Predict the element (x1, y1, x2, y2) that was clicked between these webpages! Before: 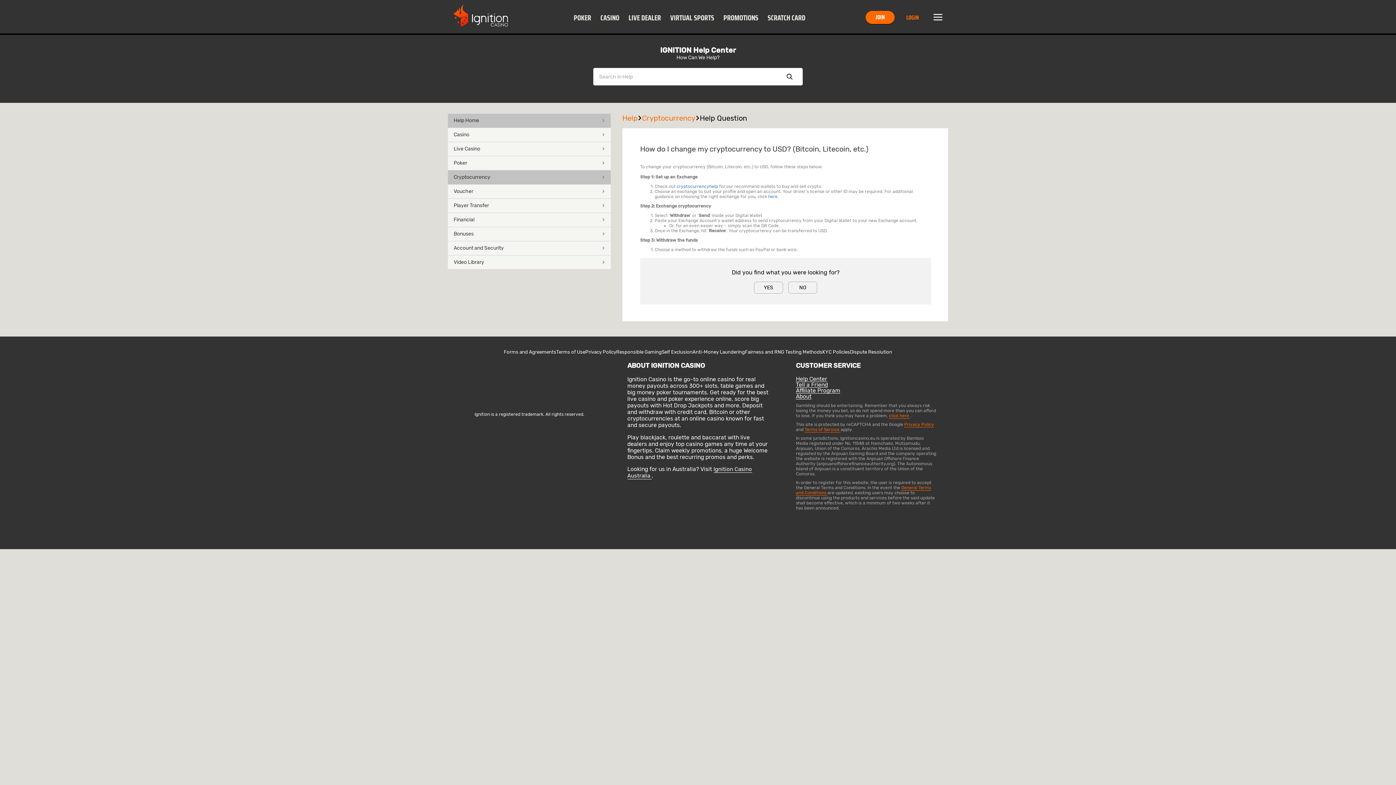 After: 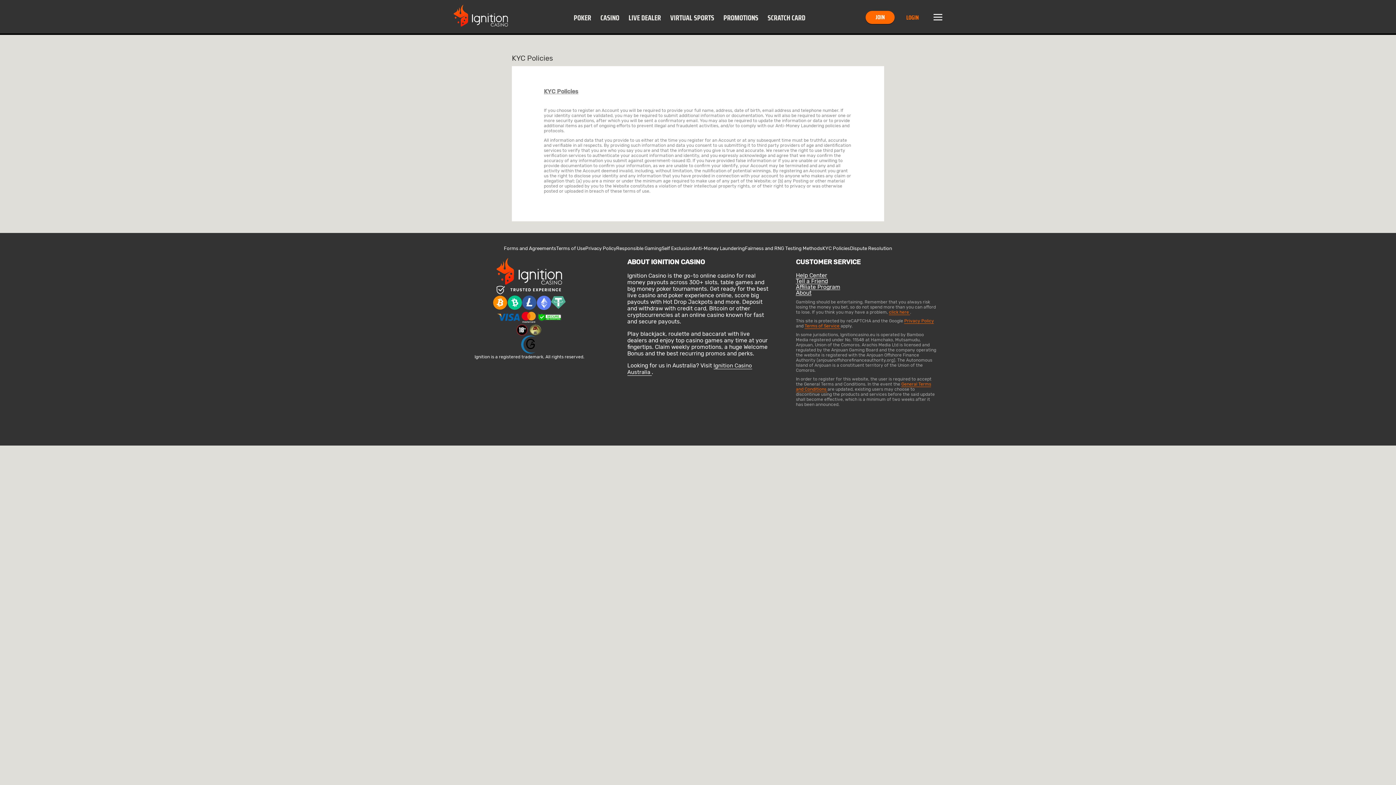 Action: label: KYC Policies bbox: (822, 349, 850, 354)